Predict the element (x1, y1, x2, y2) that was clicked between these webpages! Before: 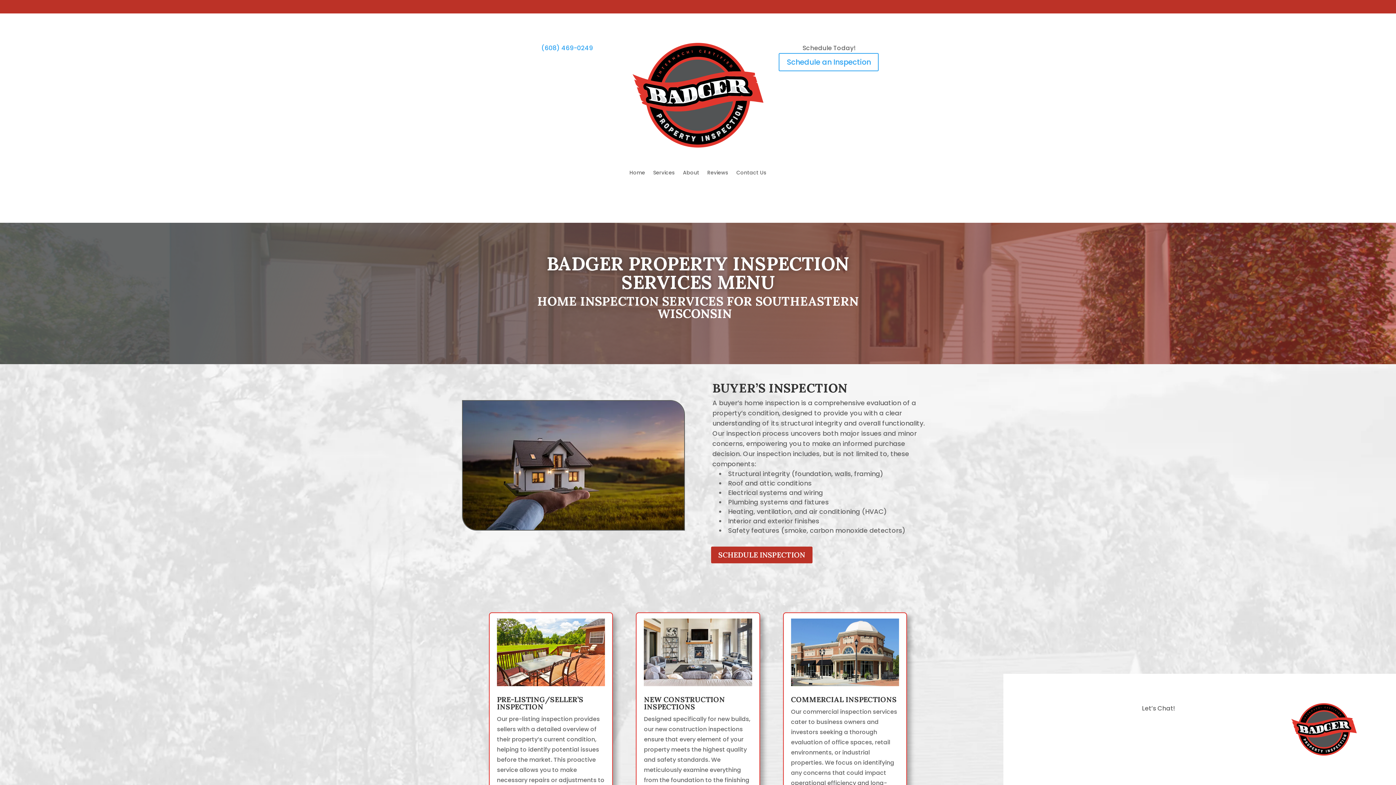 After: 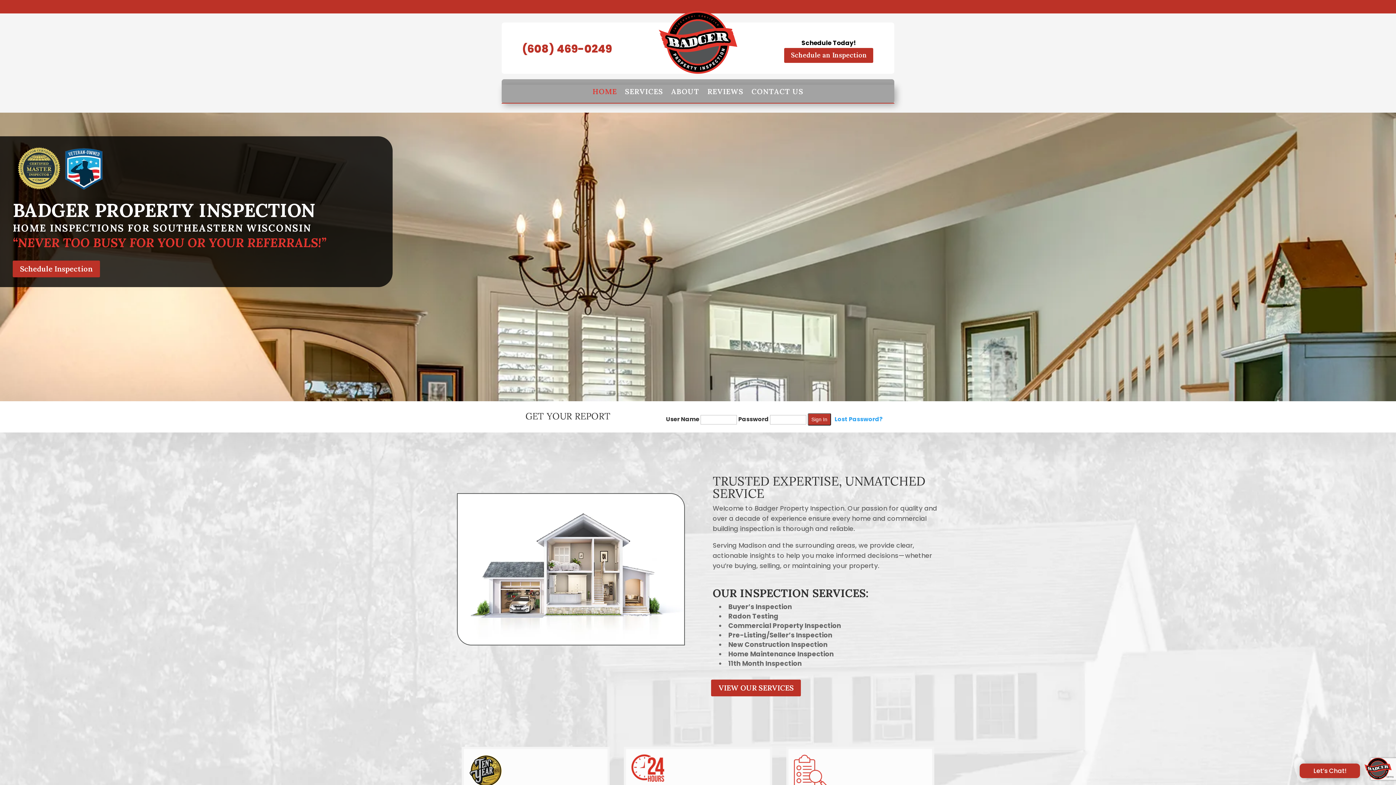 Action: bbox: (632, 141, 763, 149)